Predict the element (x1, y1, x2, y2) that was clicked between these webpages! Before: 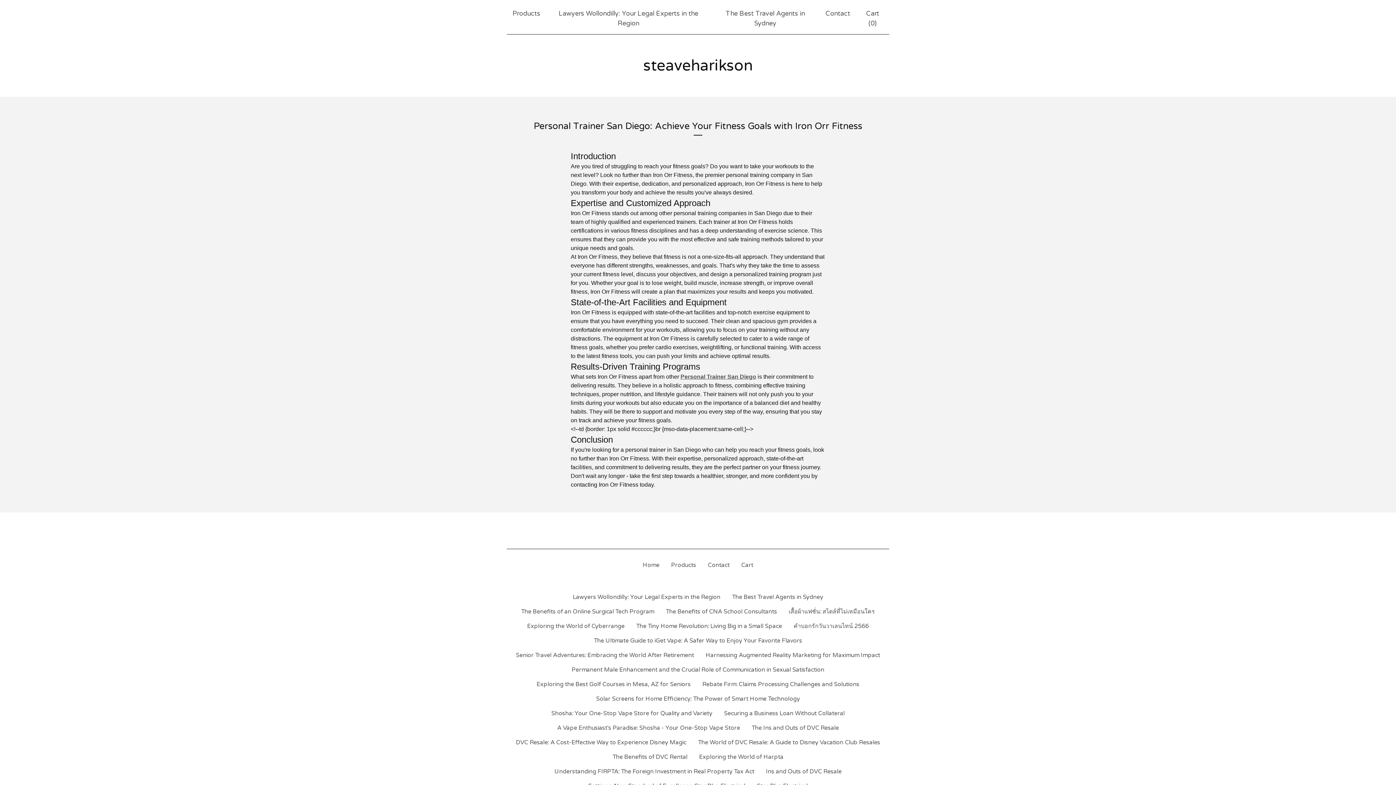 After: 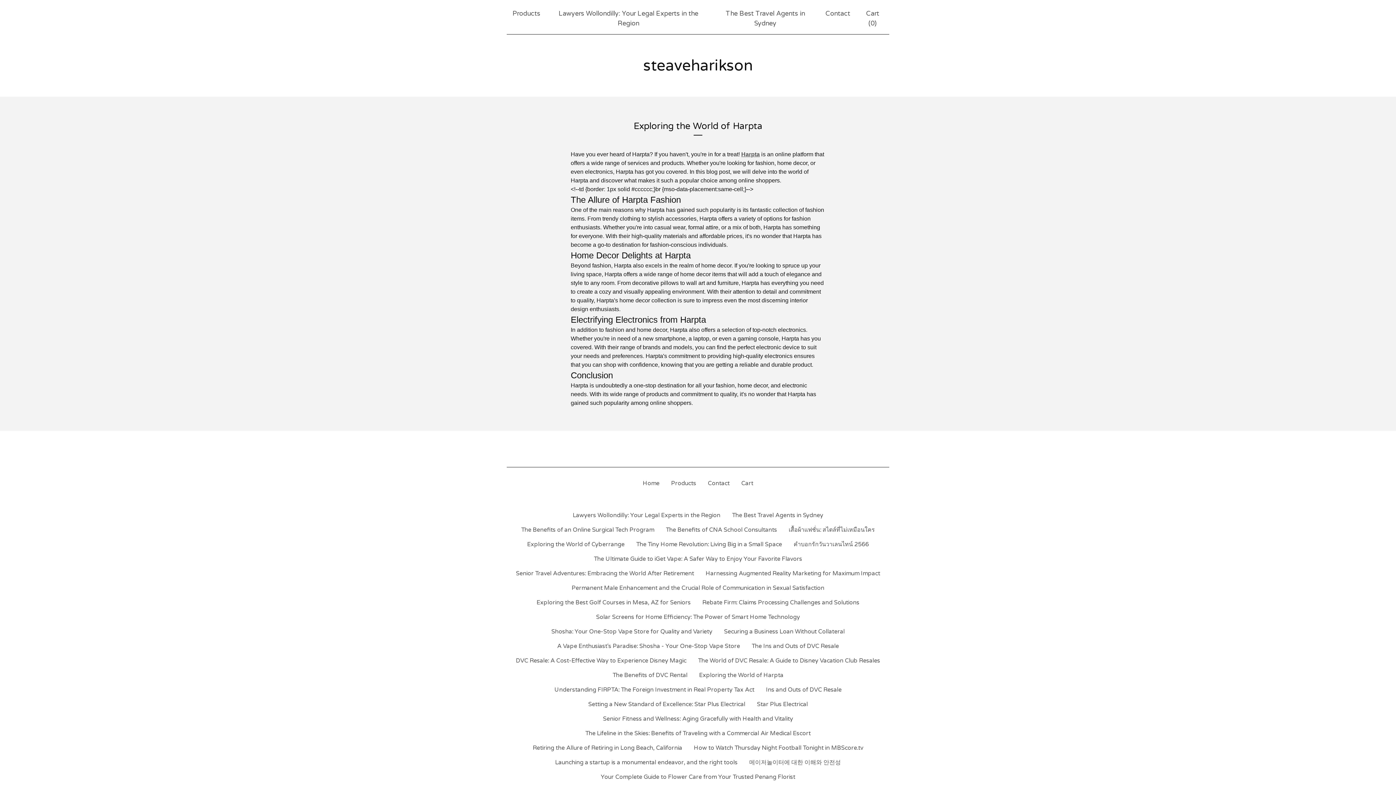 Action: bbox: (693, 750, 789, 764) label: Exploring the World of Harpta